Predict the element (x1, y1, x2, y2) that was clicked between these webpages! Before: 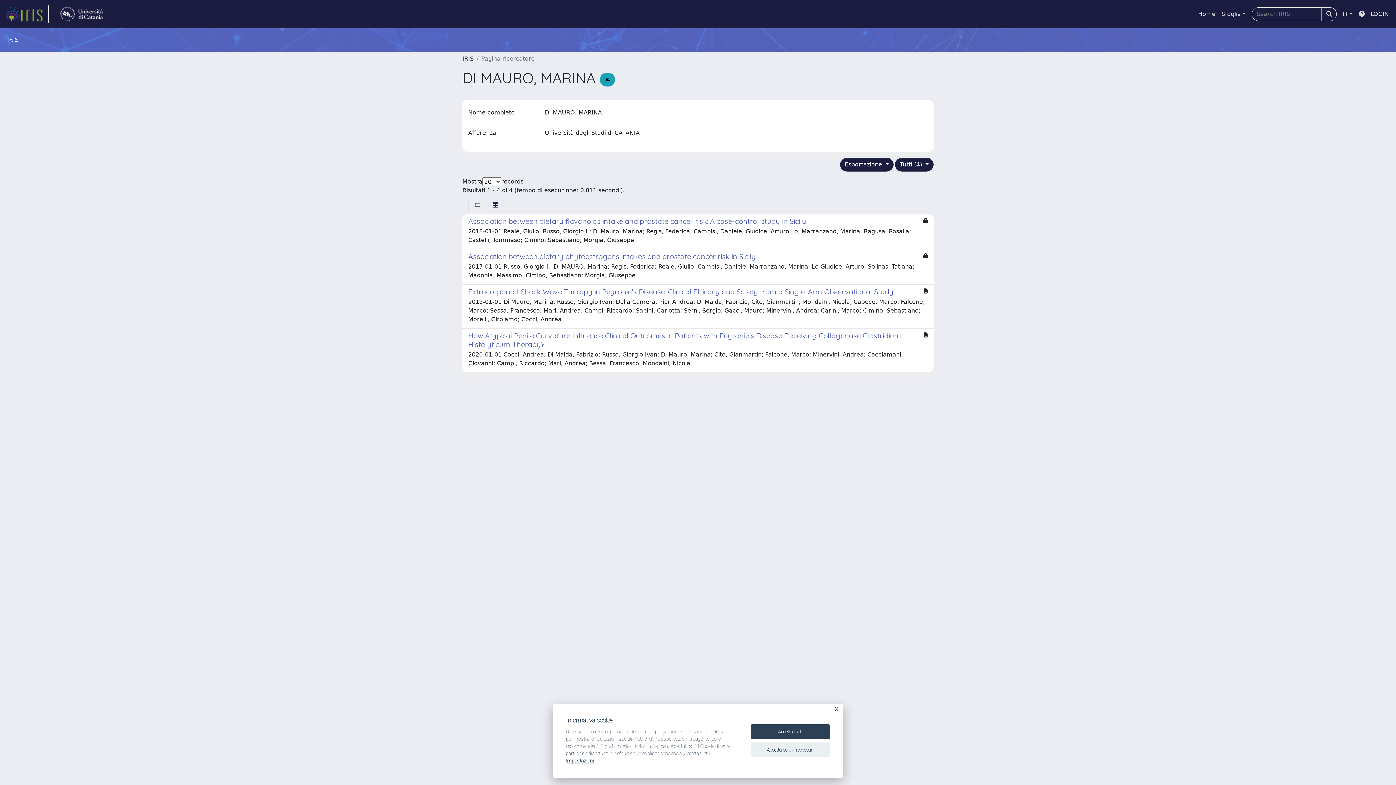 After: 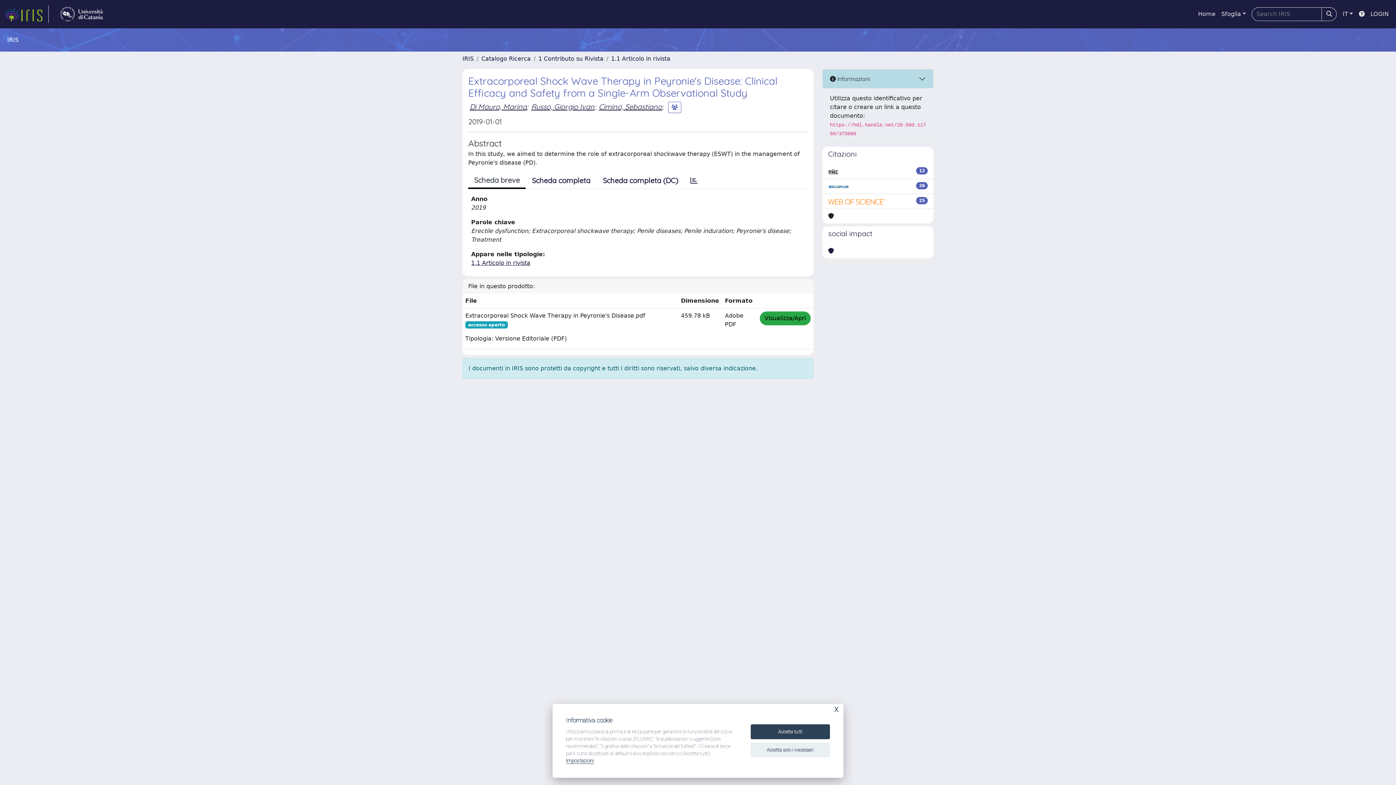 Action: label: Extracorporeal Shock Wave Therapy in Peyronie's Disease: Clinical Efficacy and Safety from a Single-Arm Observational Study

2019-01-01 Di Mauro, Marina; Russo, Giorgio Ivan; Della Camera, Pier Andrea; Di Maida, Fabrizio; Cito, Gianmartin; Mondaini, Nicola; Capece, Marco; Falcone, Marco; Sessa, Francesco; Mari, Andrea; Campi, Riccardo; Sabini, Carlotta; Serni, Sergio; Gacci, Mauro; Minervini, Andrea; Carini, Marco; Cimino, Sebastiano; Morelli, Girolamo; Cocci, Andrea bbox: (462, 284, 933, 328)